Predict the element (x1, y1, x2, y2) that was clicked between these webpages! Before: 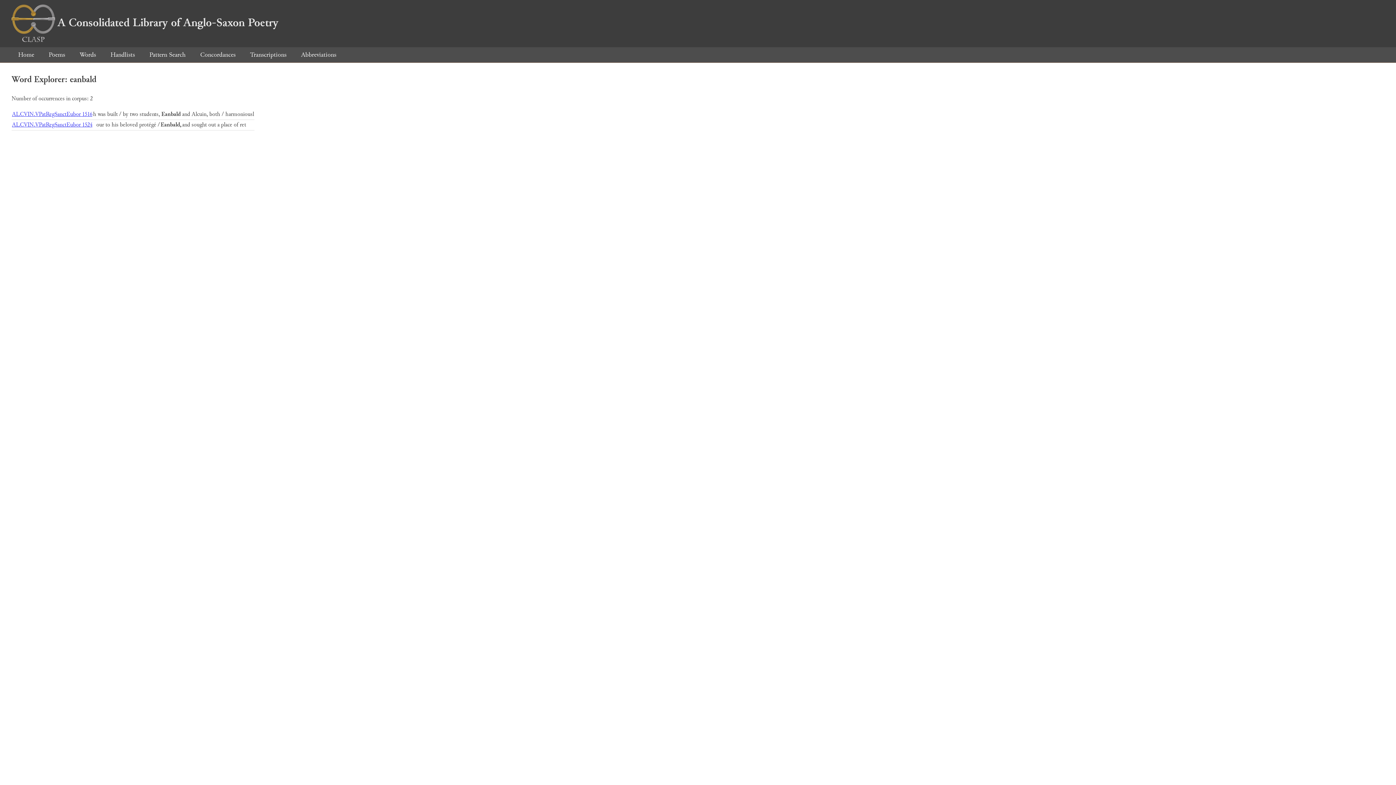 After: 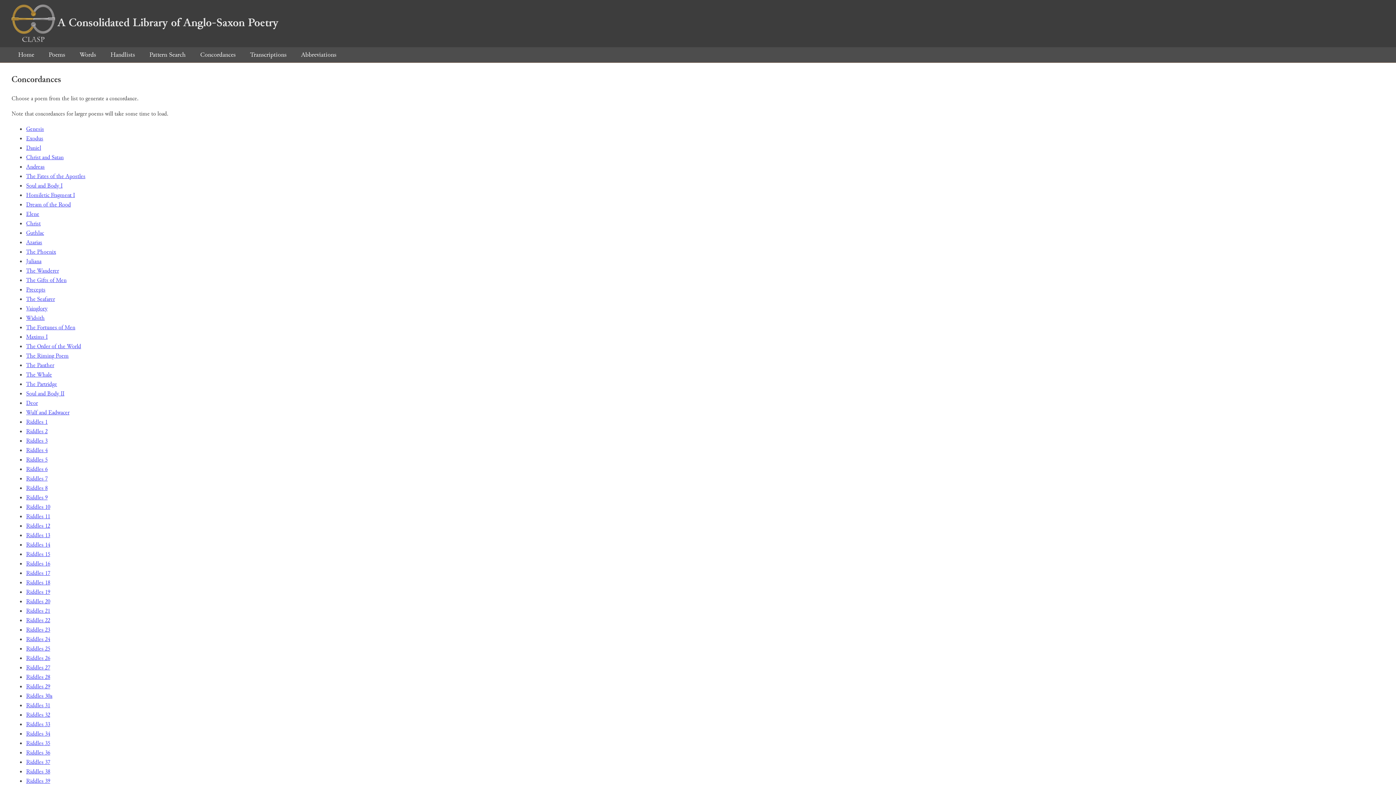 Action: label: Concordances bbox: (193, 50, 242, 59)